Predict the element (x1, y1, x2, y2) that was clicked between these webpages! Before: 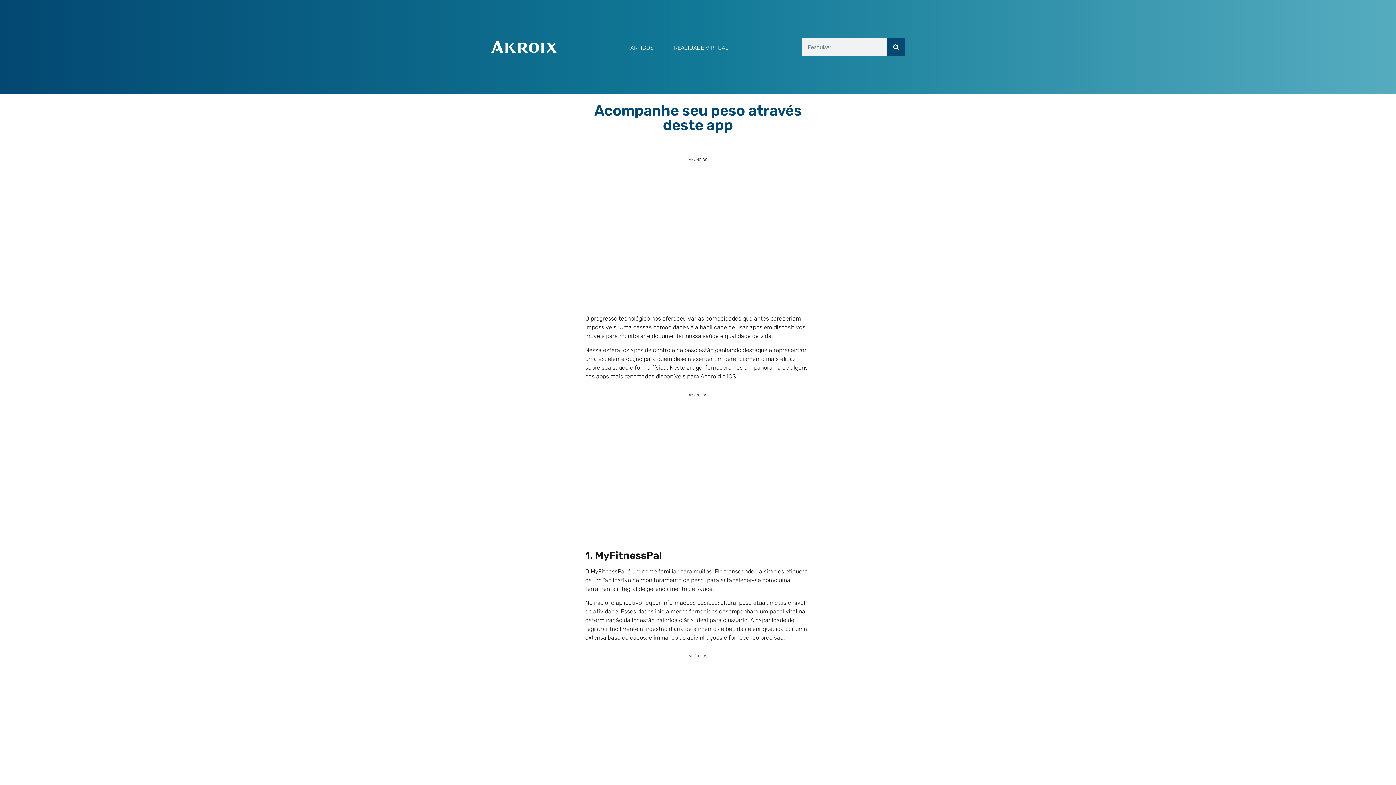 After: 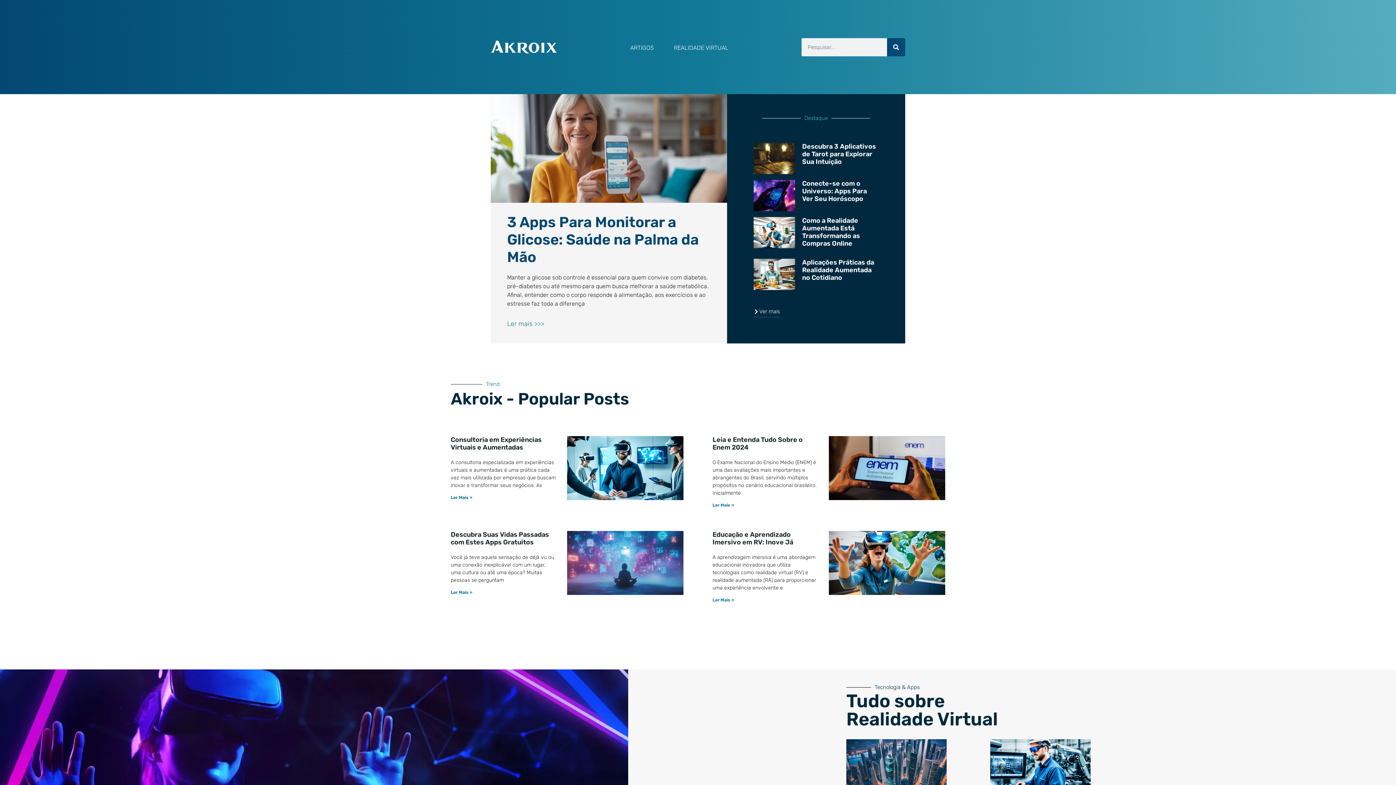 Action: bbox: (490, 40, 557, 53)